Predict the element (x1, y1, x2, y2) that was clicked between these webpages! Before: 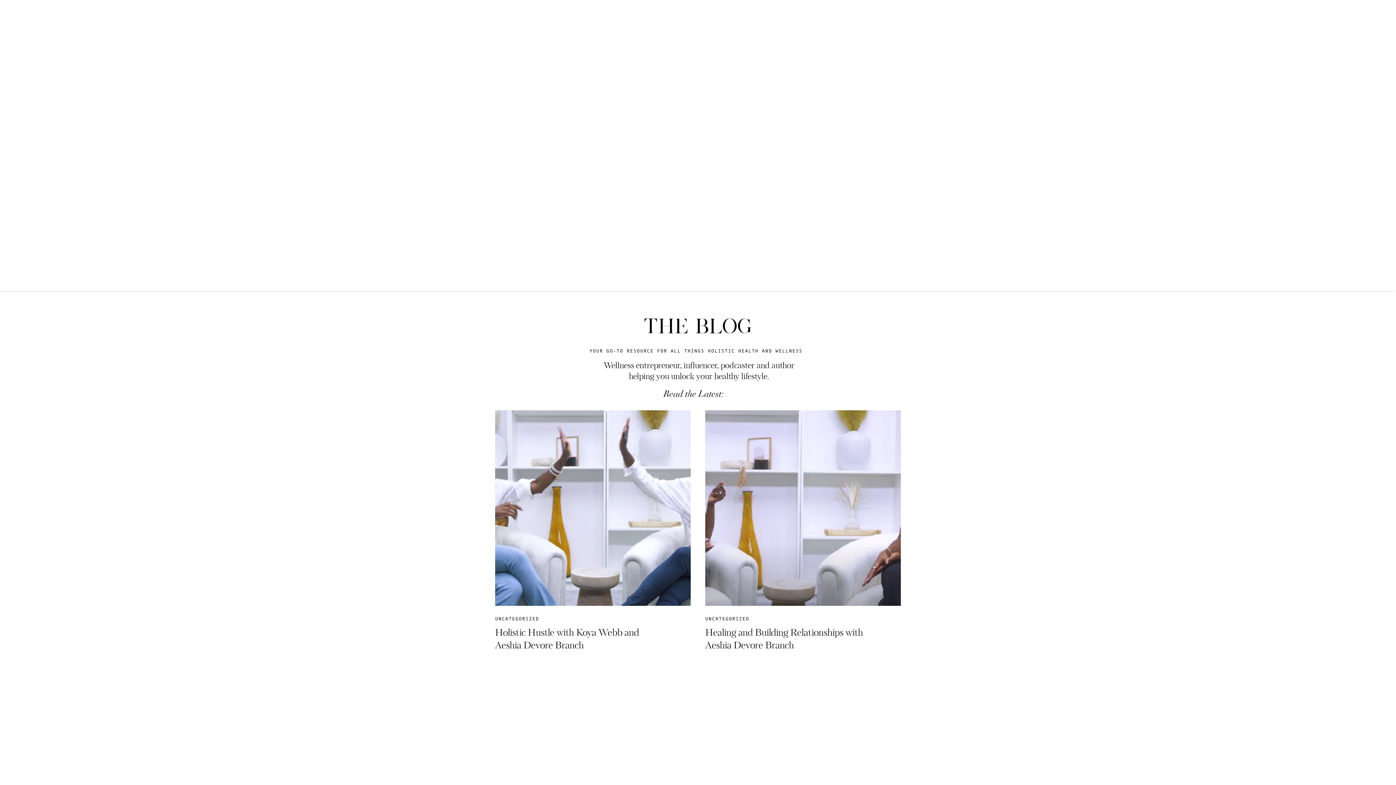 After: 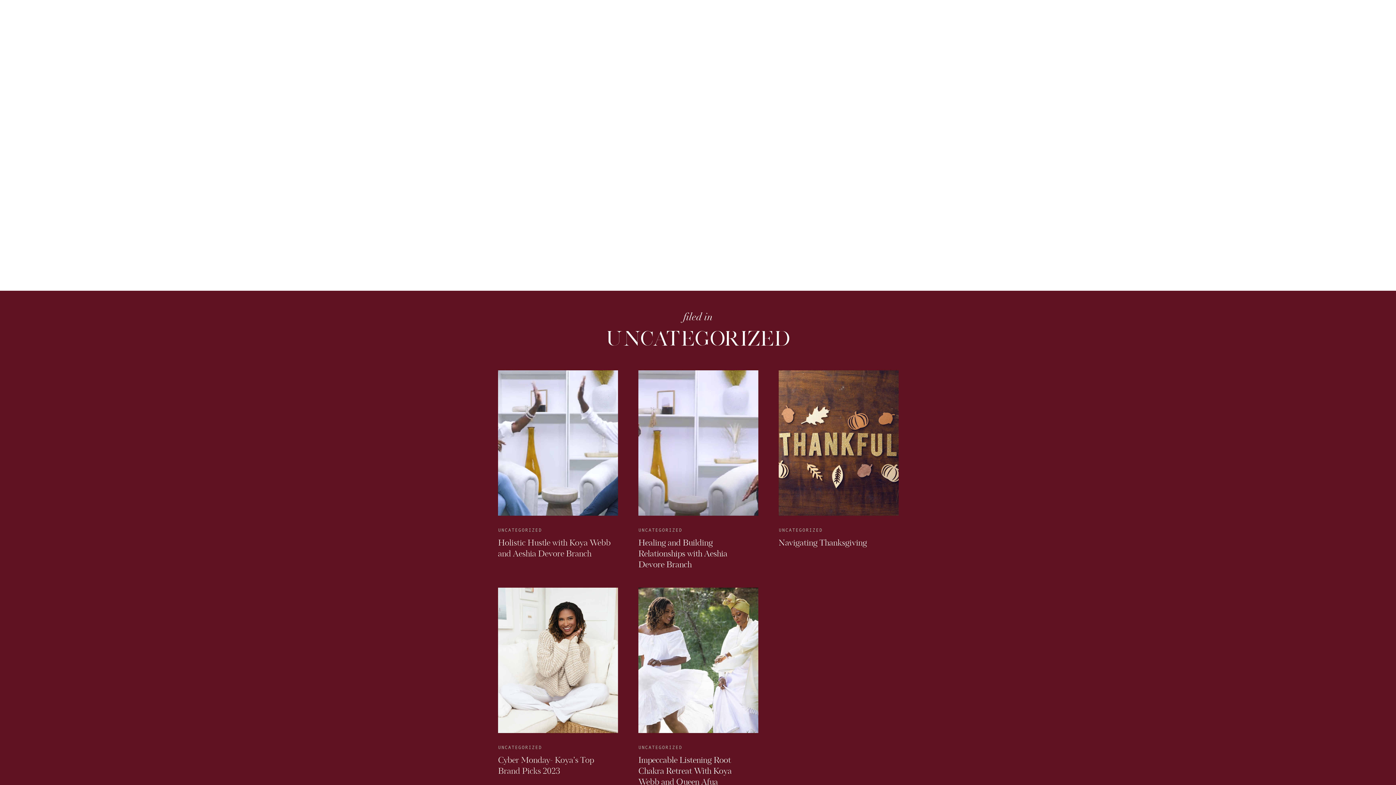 Action: bbox: (495, 616, 539, 621) label: UNCATEGORIZED